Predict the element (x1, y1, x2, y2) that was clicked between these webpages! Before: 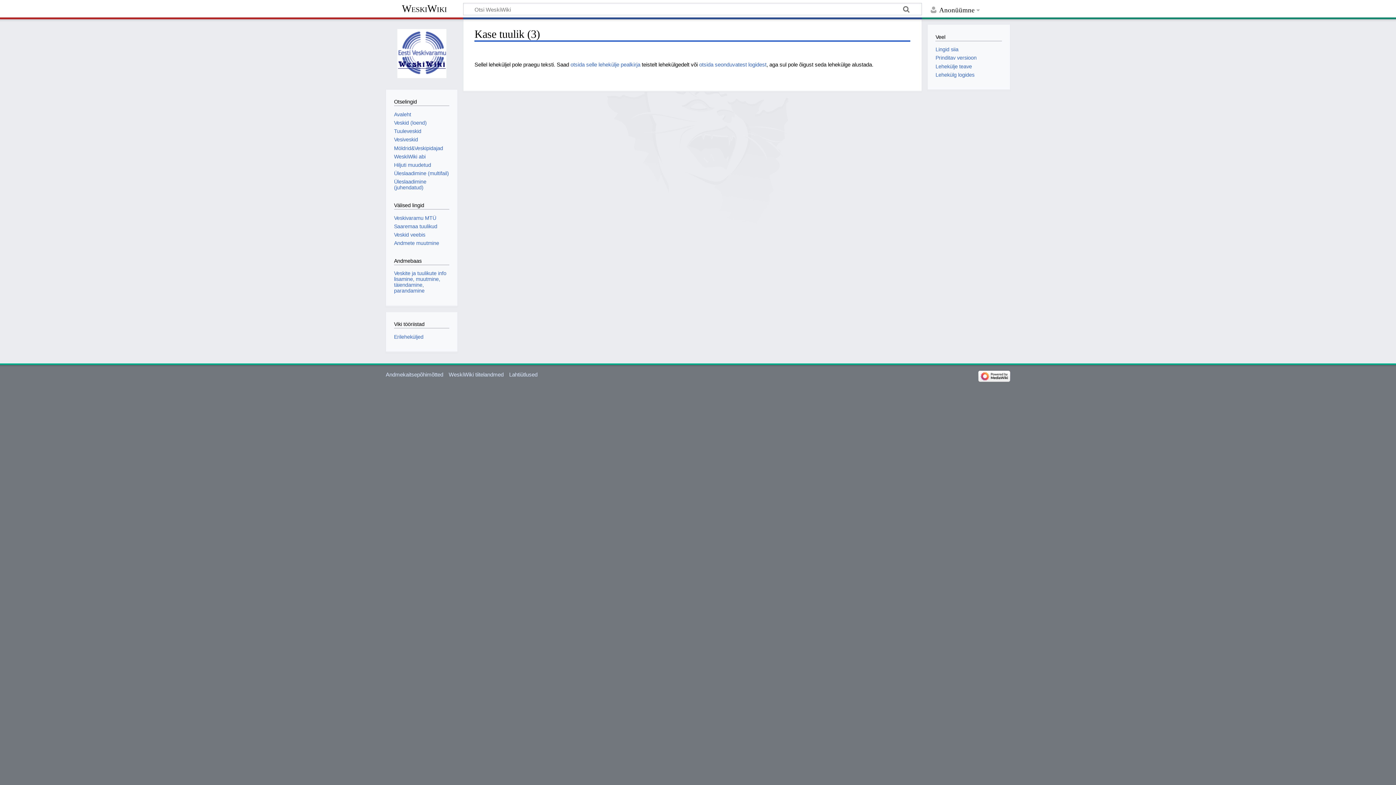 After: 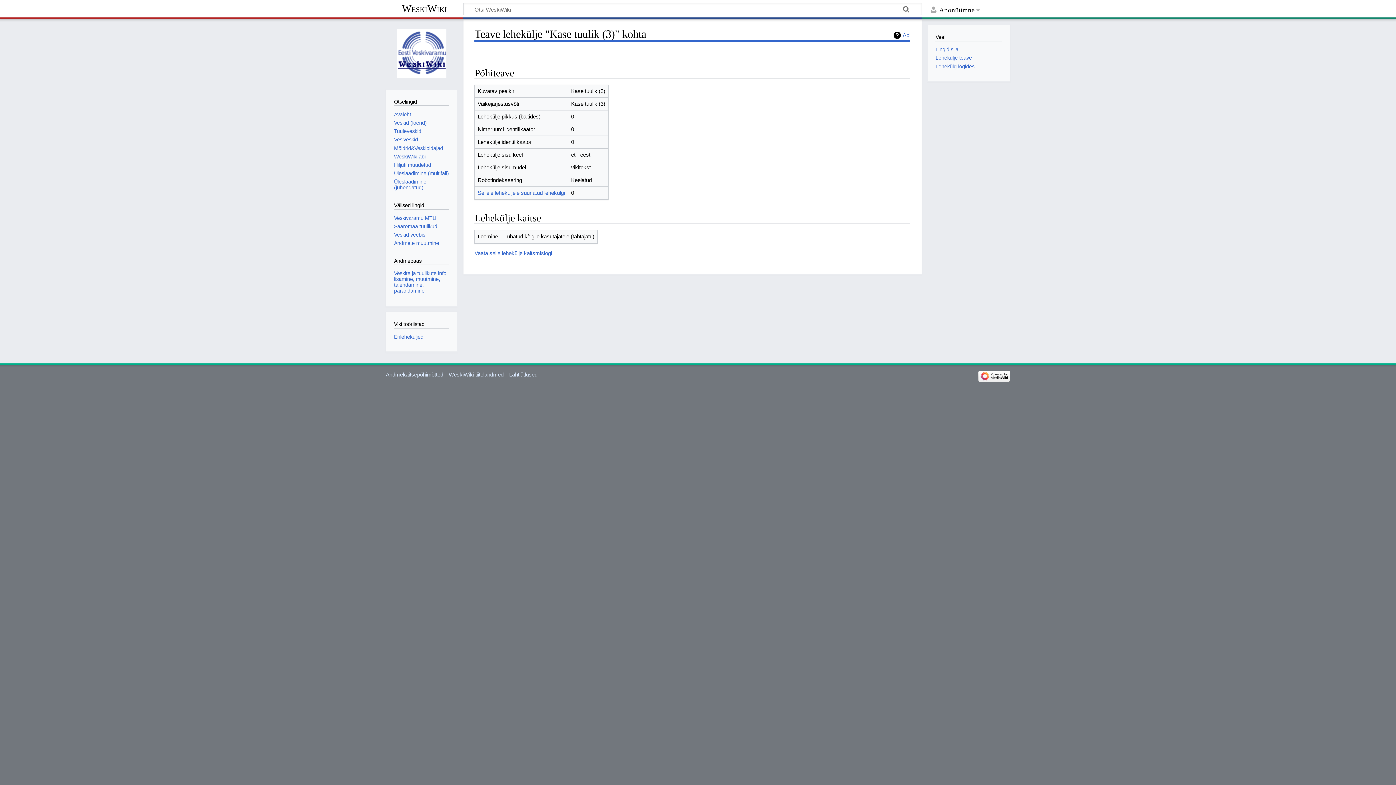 Action: bbox: (935, 63, 972, 69) label: Lehekülje teave